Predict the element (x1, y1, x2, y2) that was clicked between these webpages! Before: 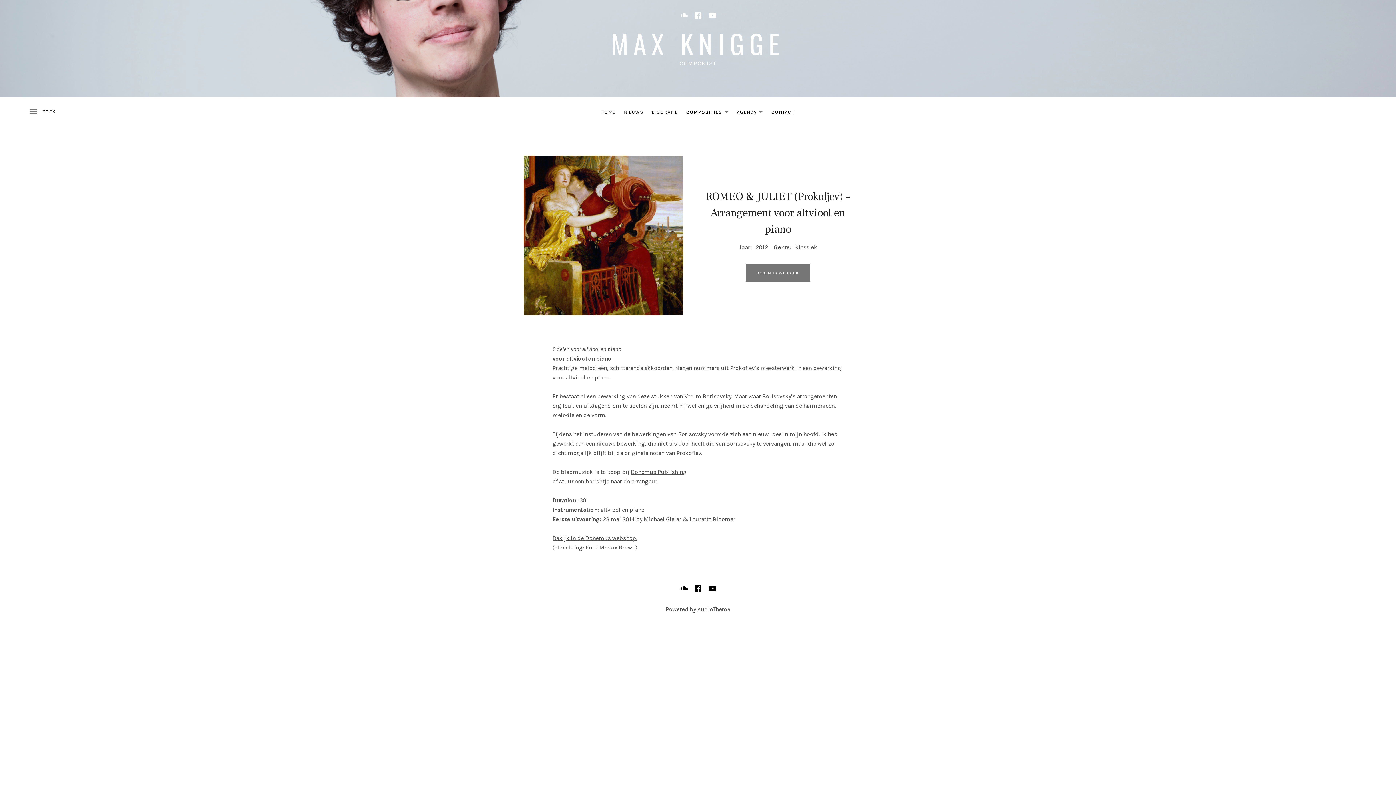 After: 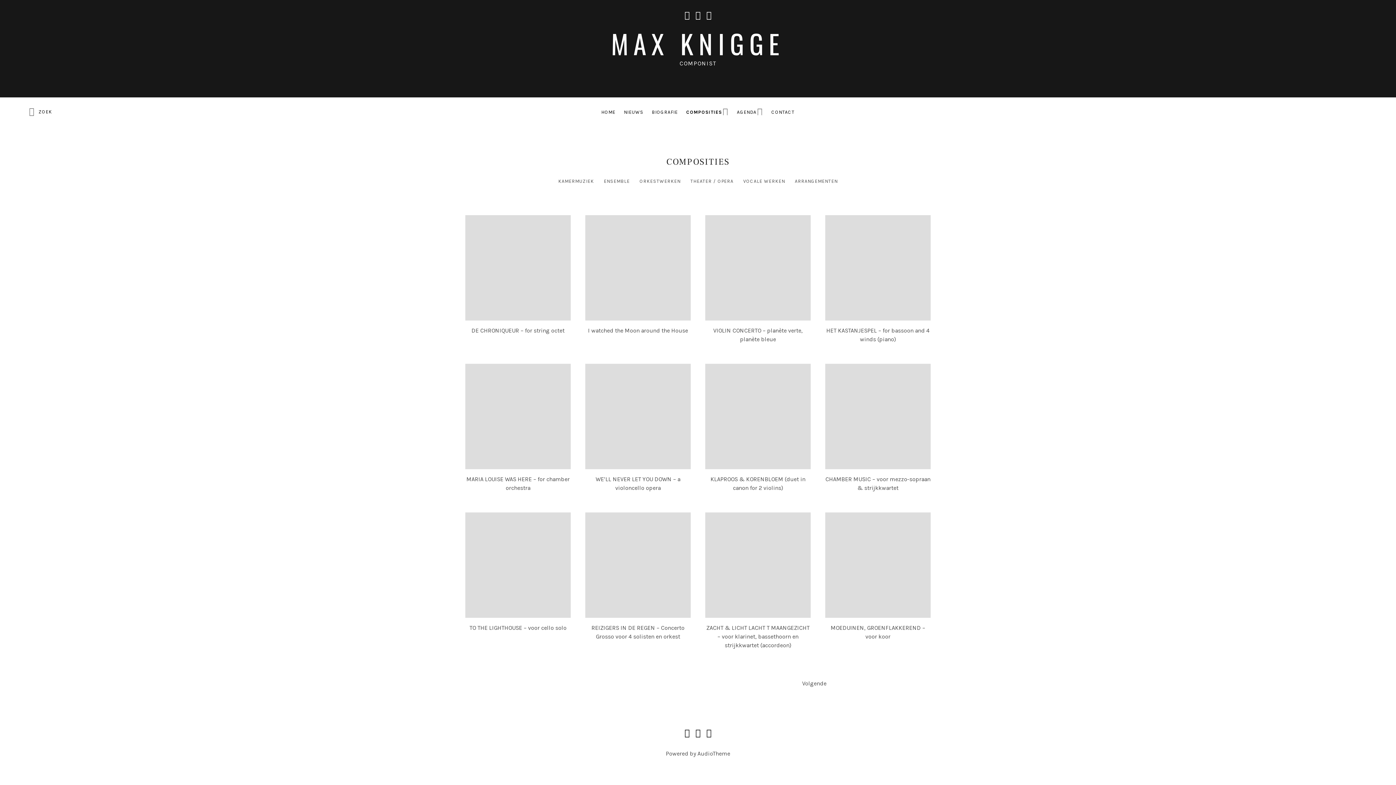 Action: bbox: (682, 106, 732, 117) label: COMPOSITIES
EXPAND SUBMENU